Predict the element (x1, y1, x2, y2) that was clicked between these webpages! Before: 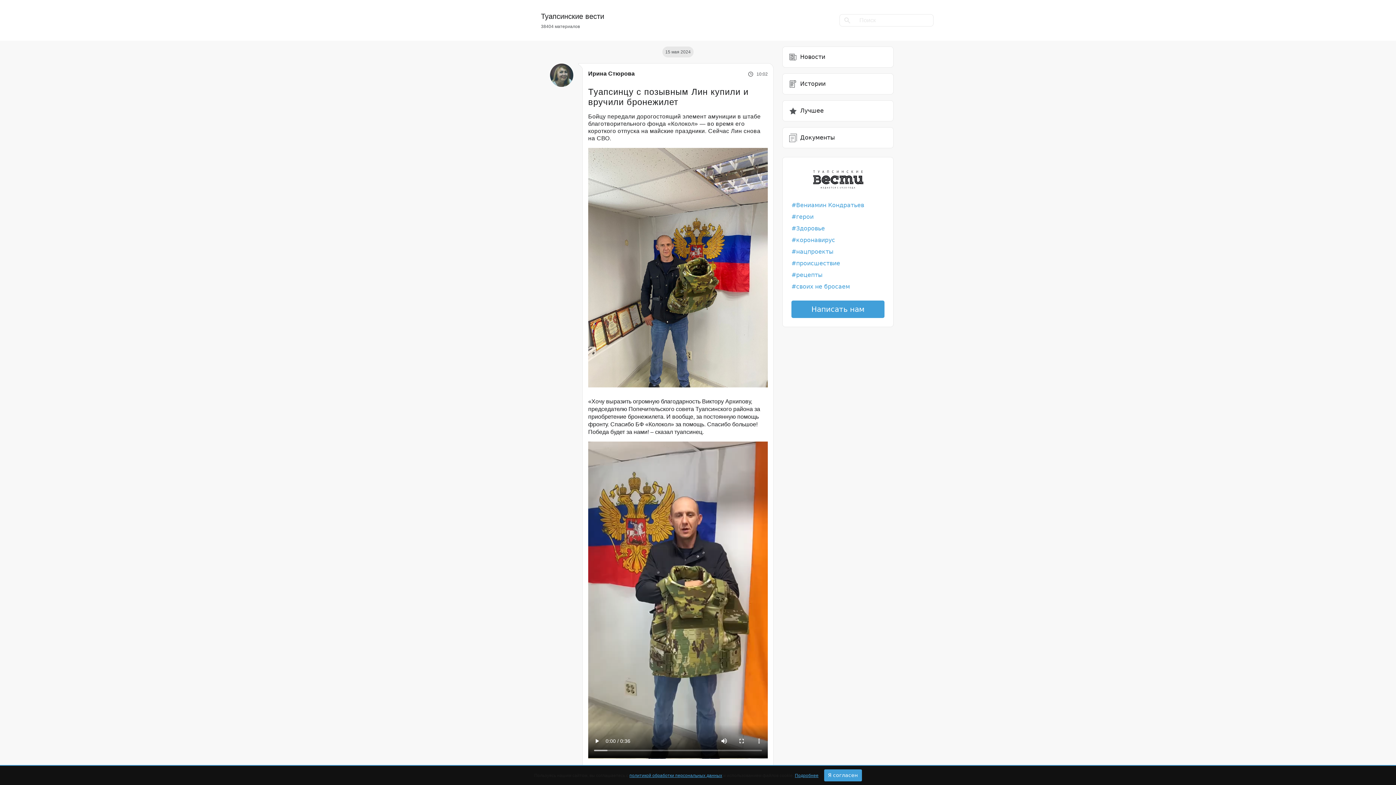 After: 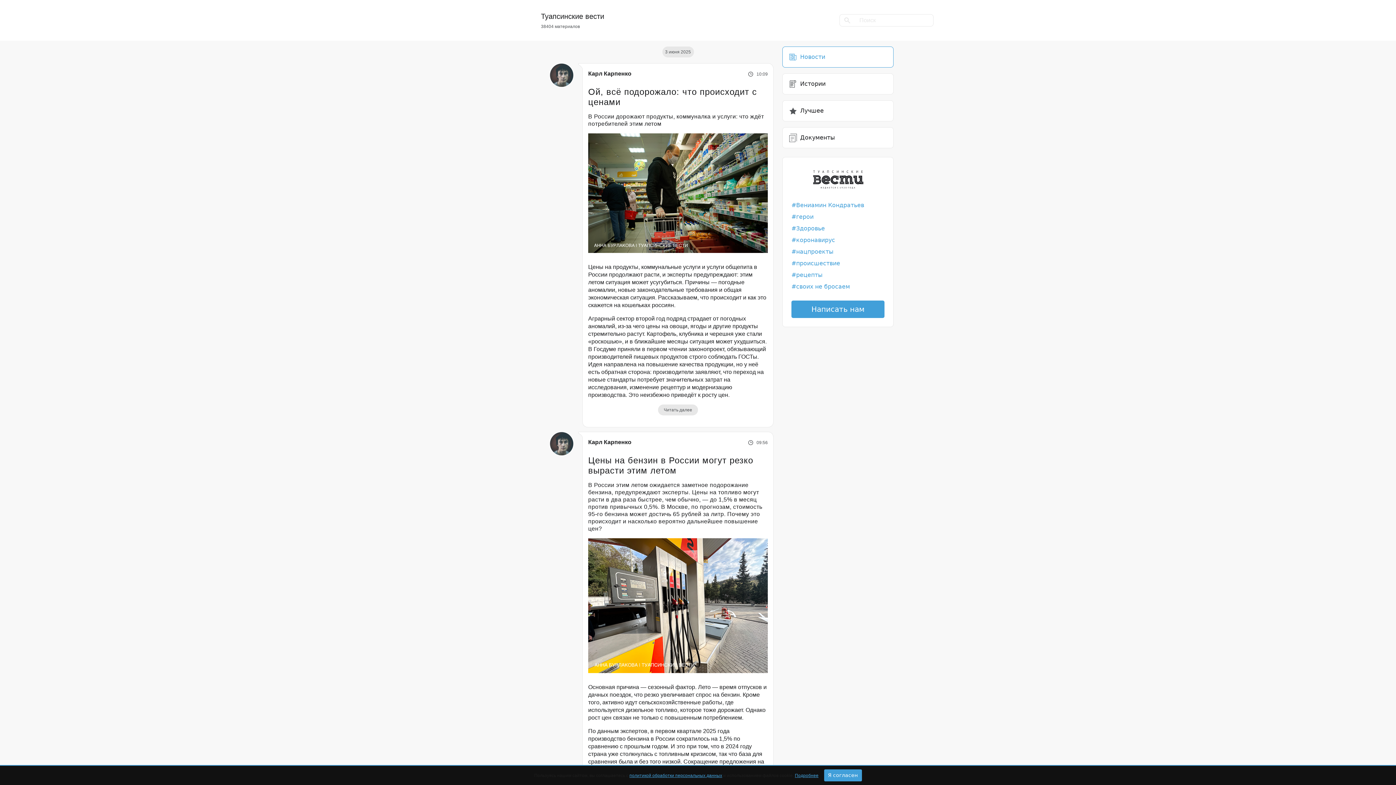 Action: bbox: (782, 46, 893, 67) label: Новости